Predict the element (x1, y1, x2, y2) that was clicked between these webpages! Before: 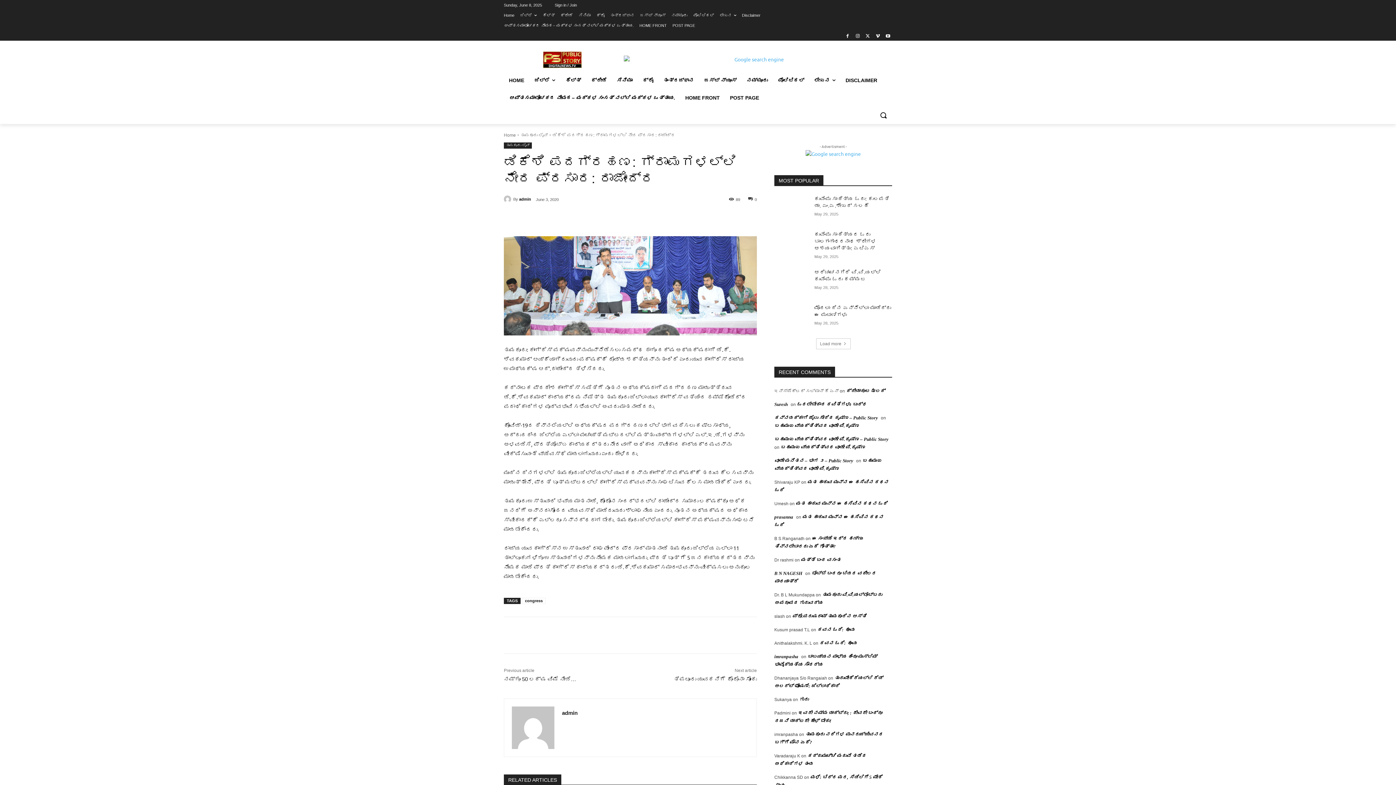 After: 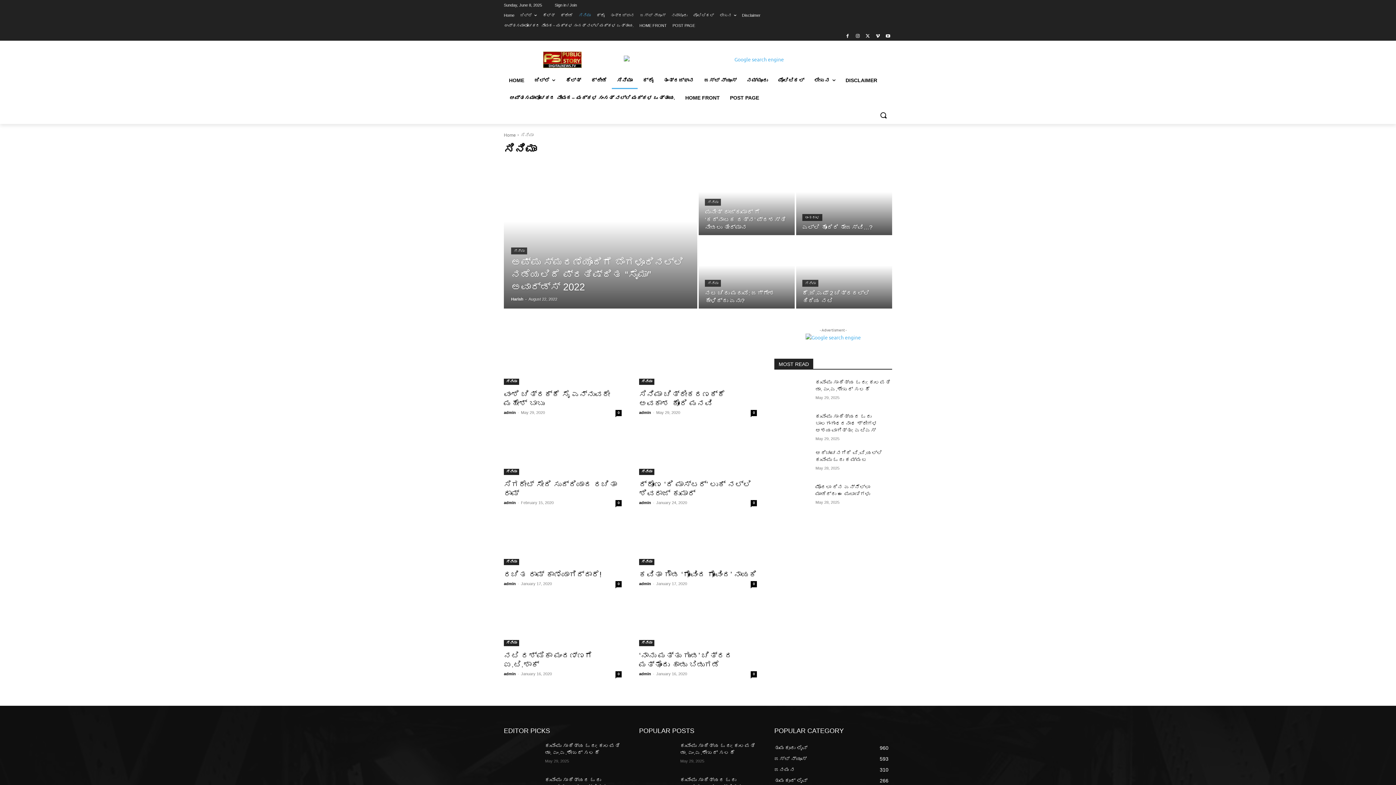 Action: bbox: (612, 71, 637, 89) label: ಸಿನಿಮಾ